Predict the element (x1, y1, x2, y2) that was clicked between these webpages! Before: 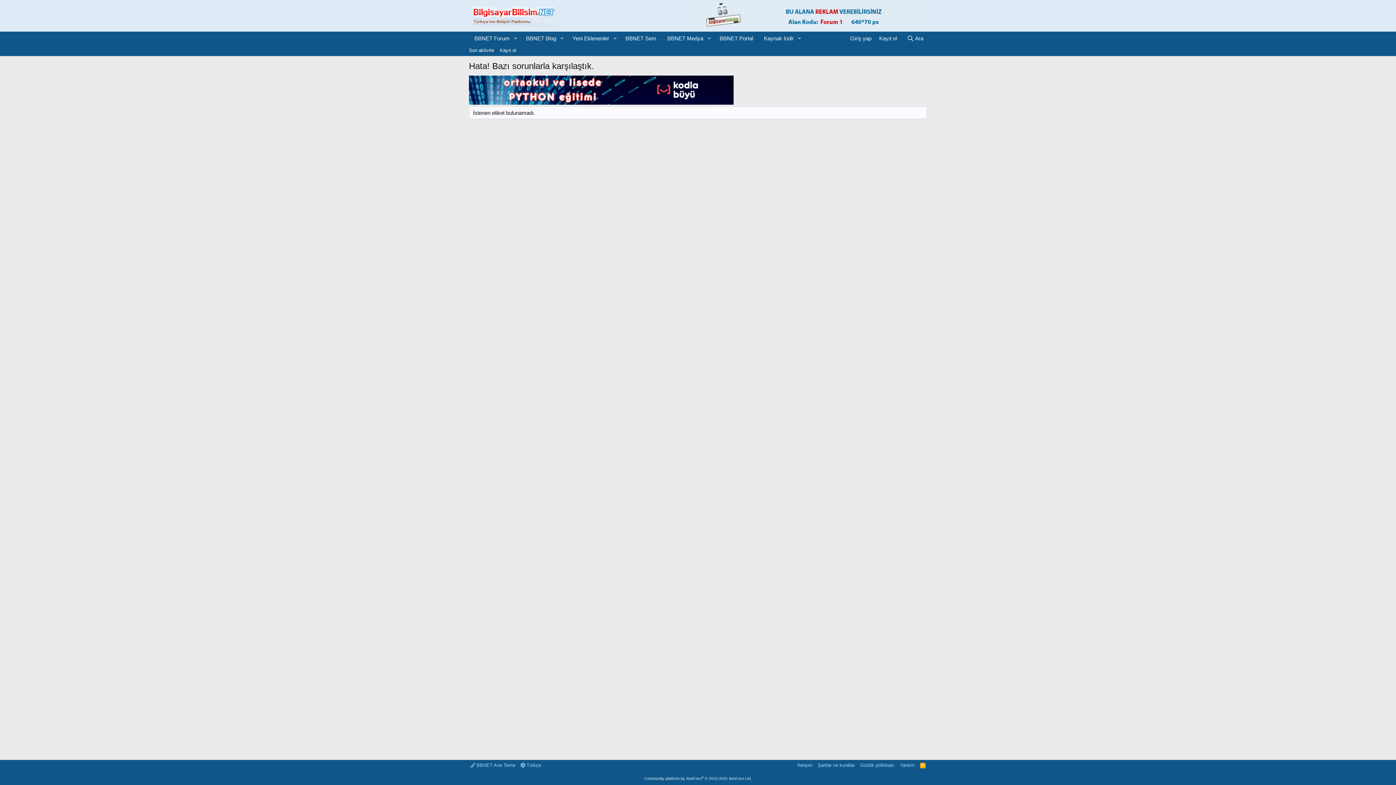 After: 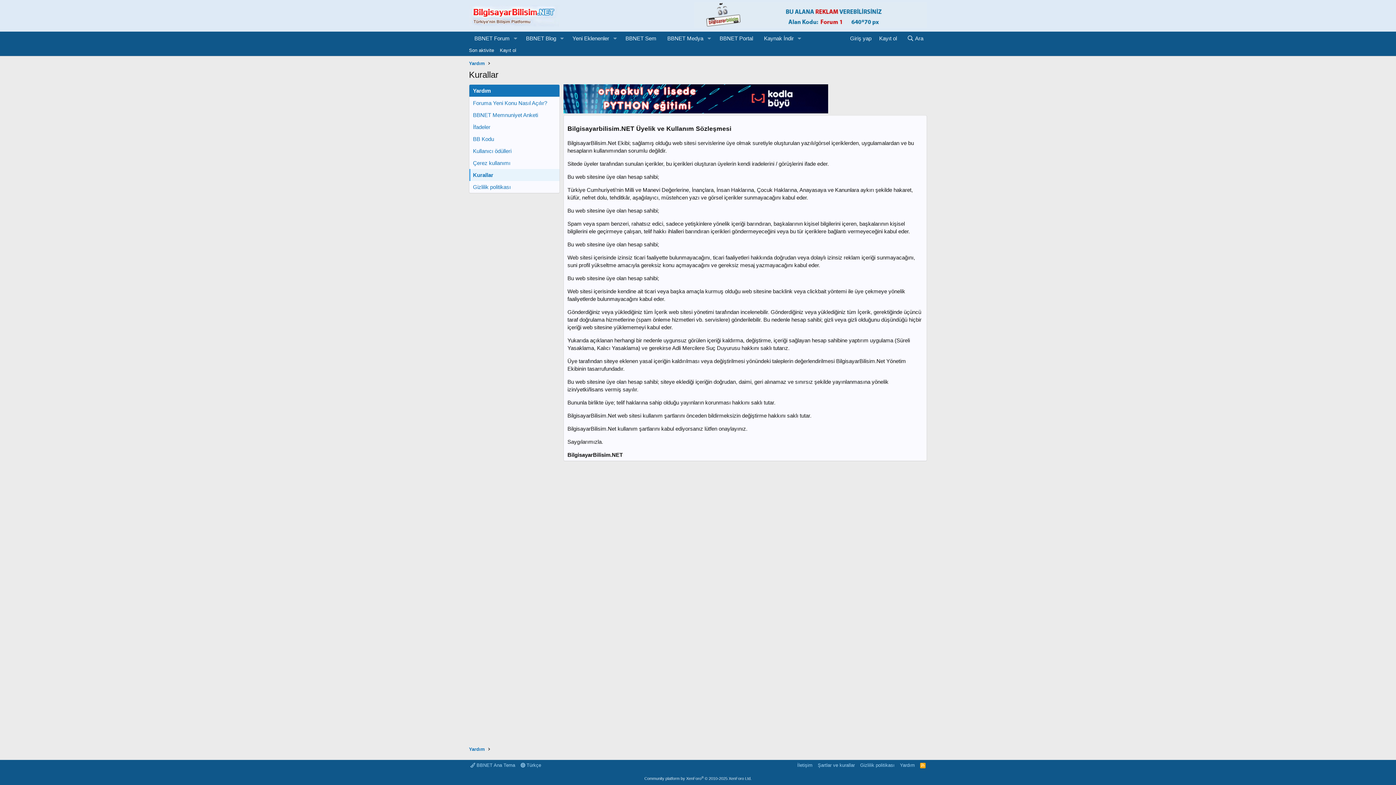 Action: bbox: (816, 762, 856, 769) label: Şartlar ve kurallar